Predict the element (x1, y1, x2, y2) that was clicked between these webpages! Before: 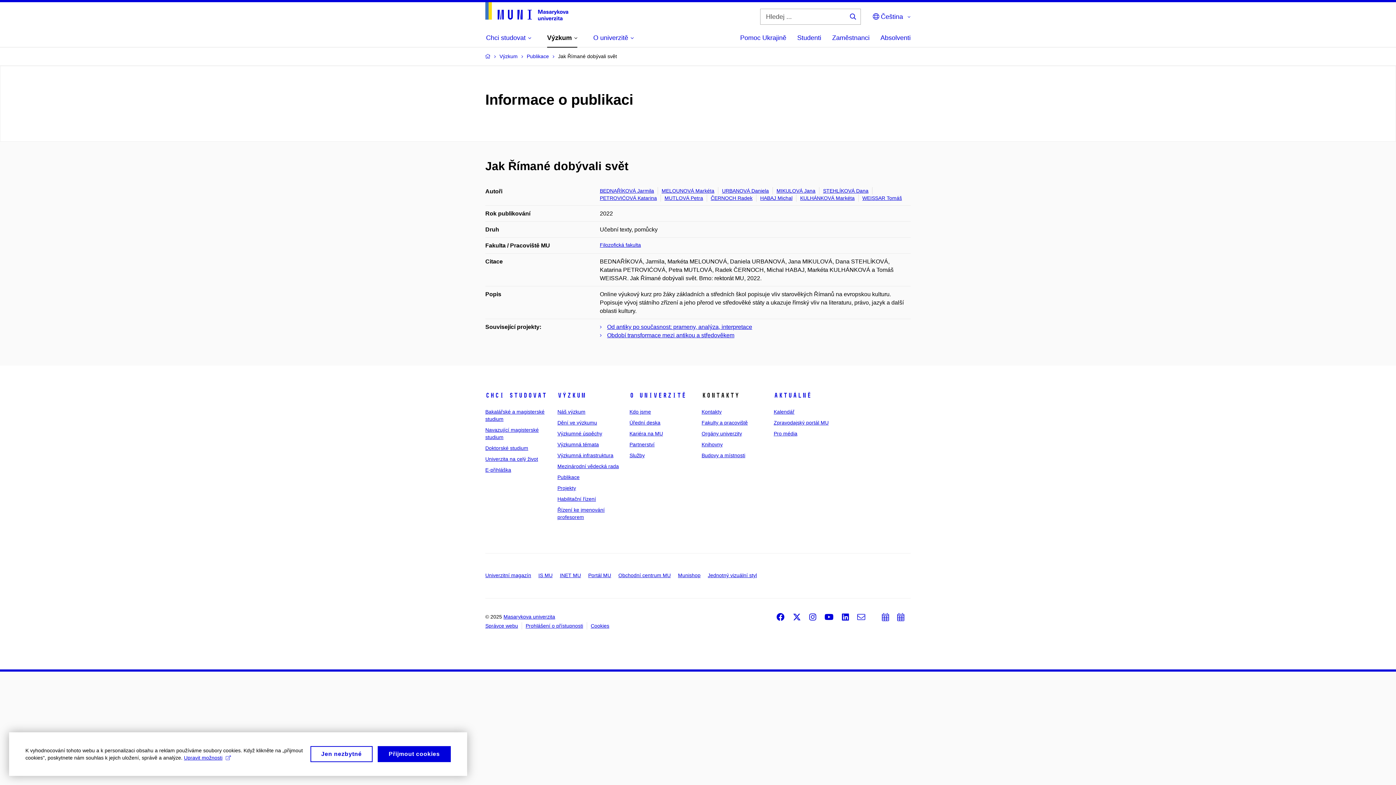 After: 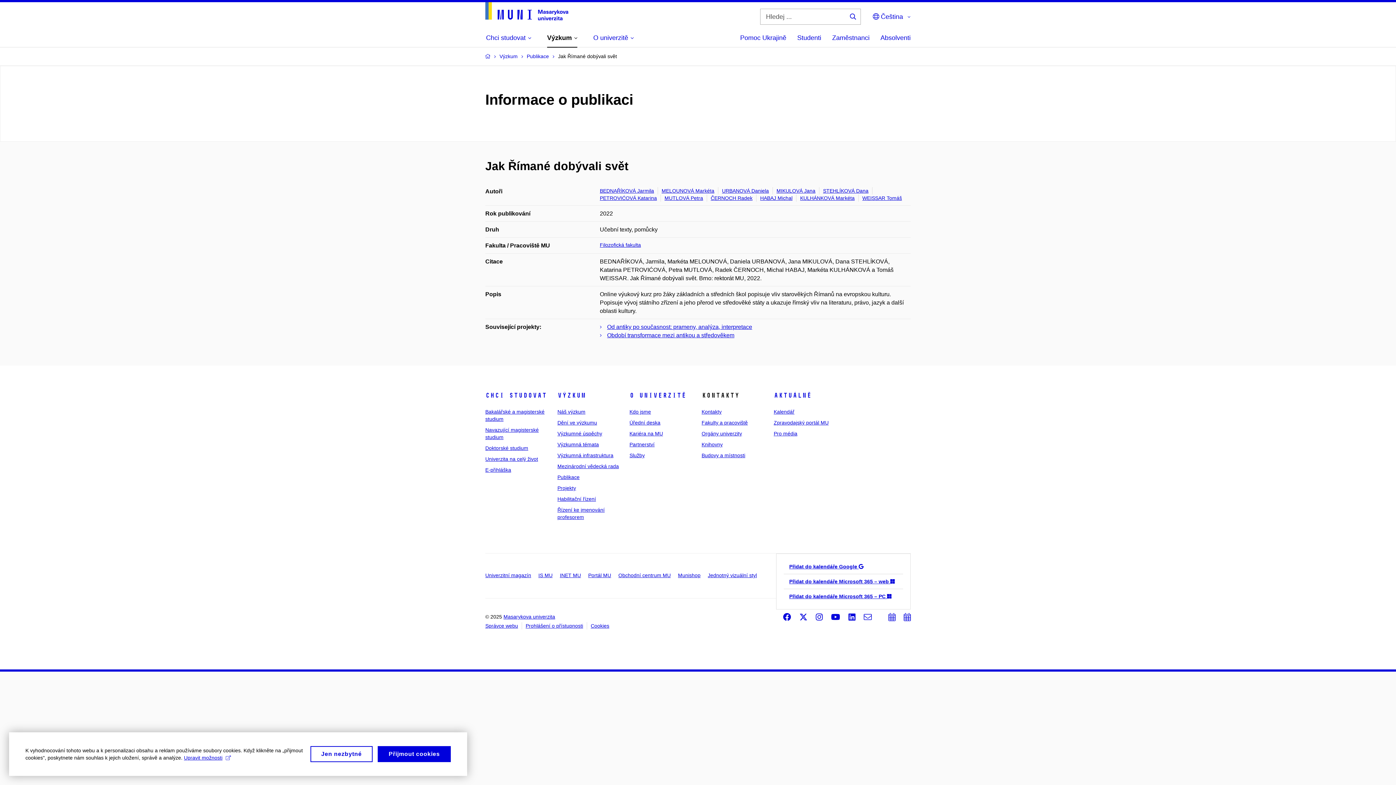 Action: bbox: (897, 613, 904, 621) label: Přidat do kalendáře